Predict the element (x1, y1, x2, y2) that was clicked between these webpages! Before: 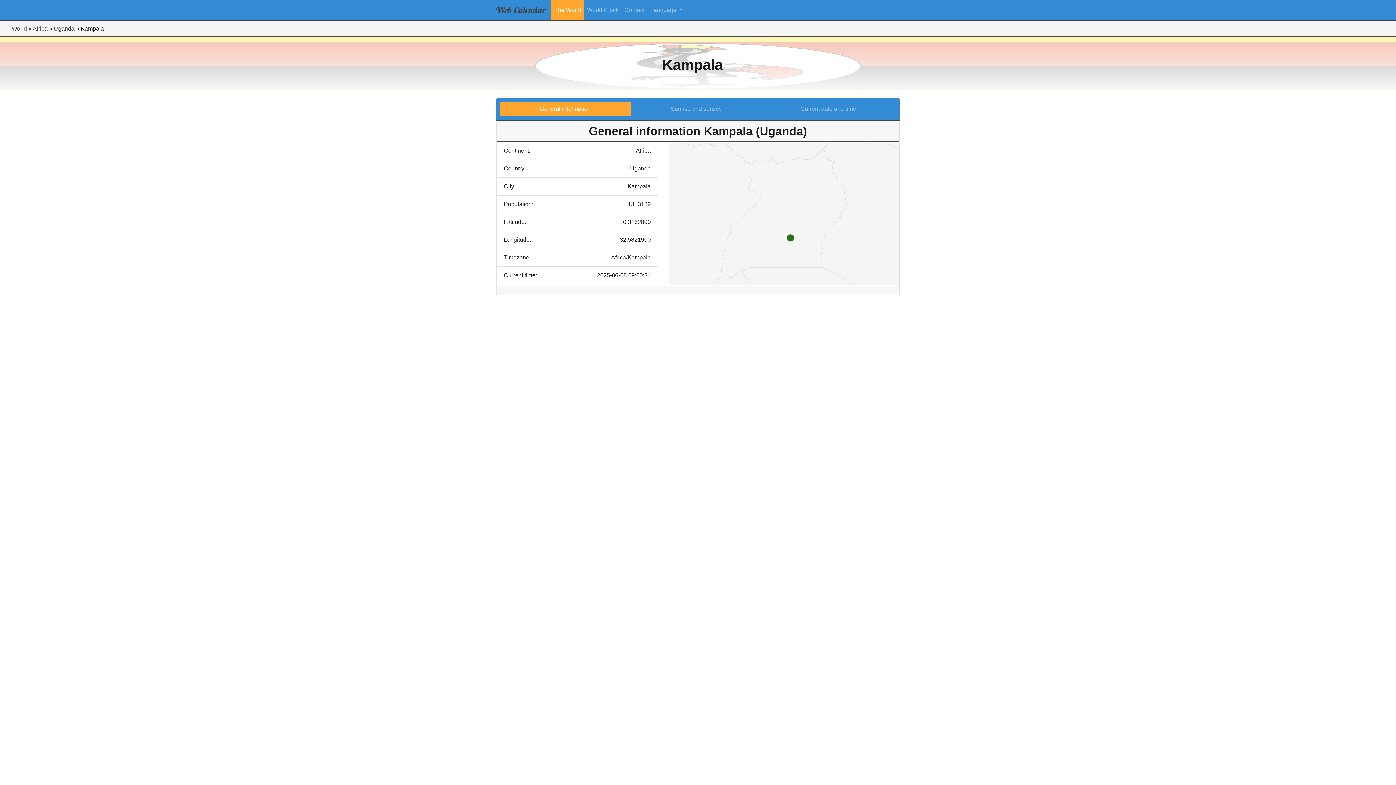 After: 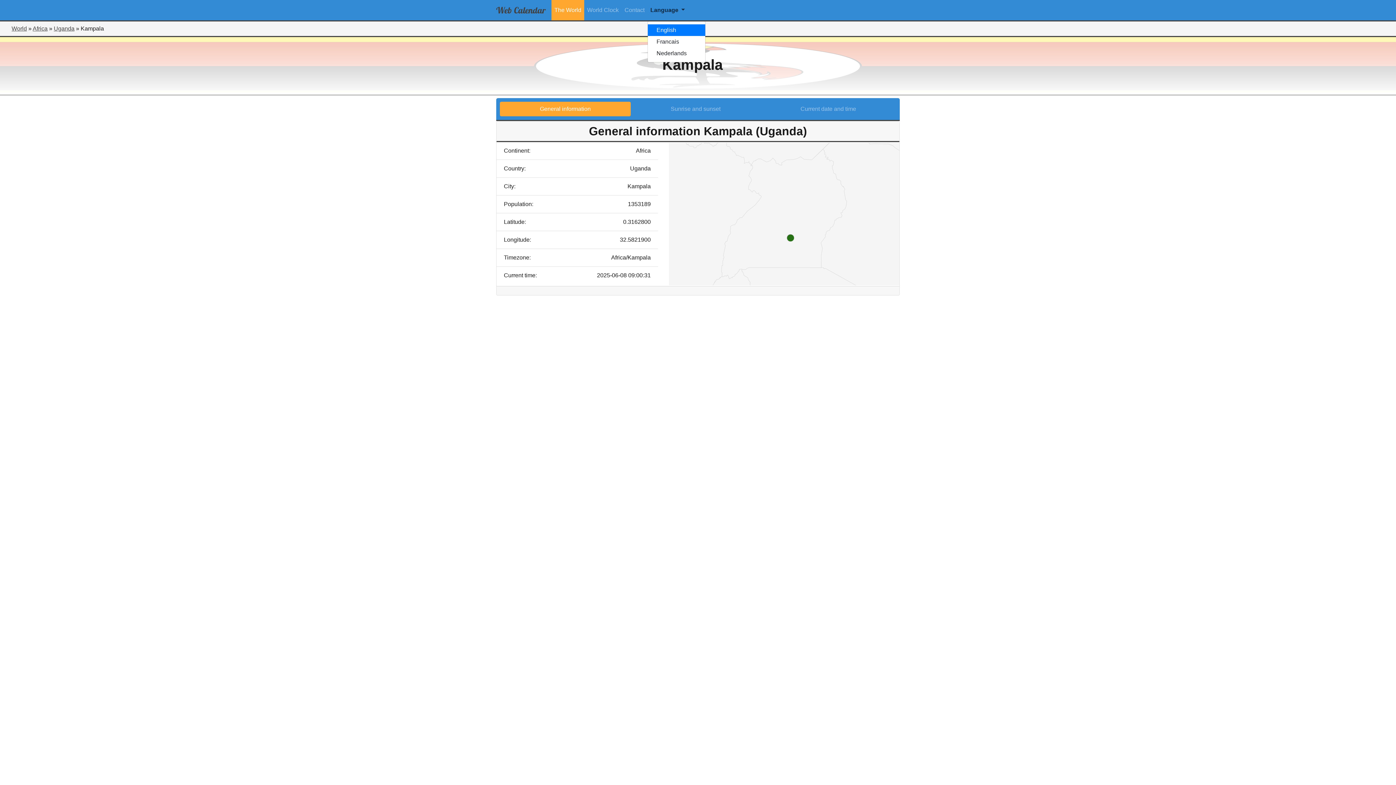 Action: bbox: (647, 2, 686, 17) label: Language 